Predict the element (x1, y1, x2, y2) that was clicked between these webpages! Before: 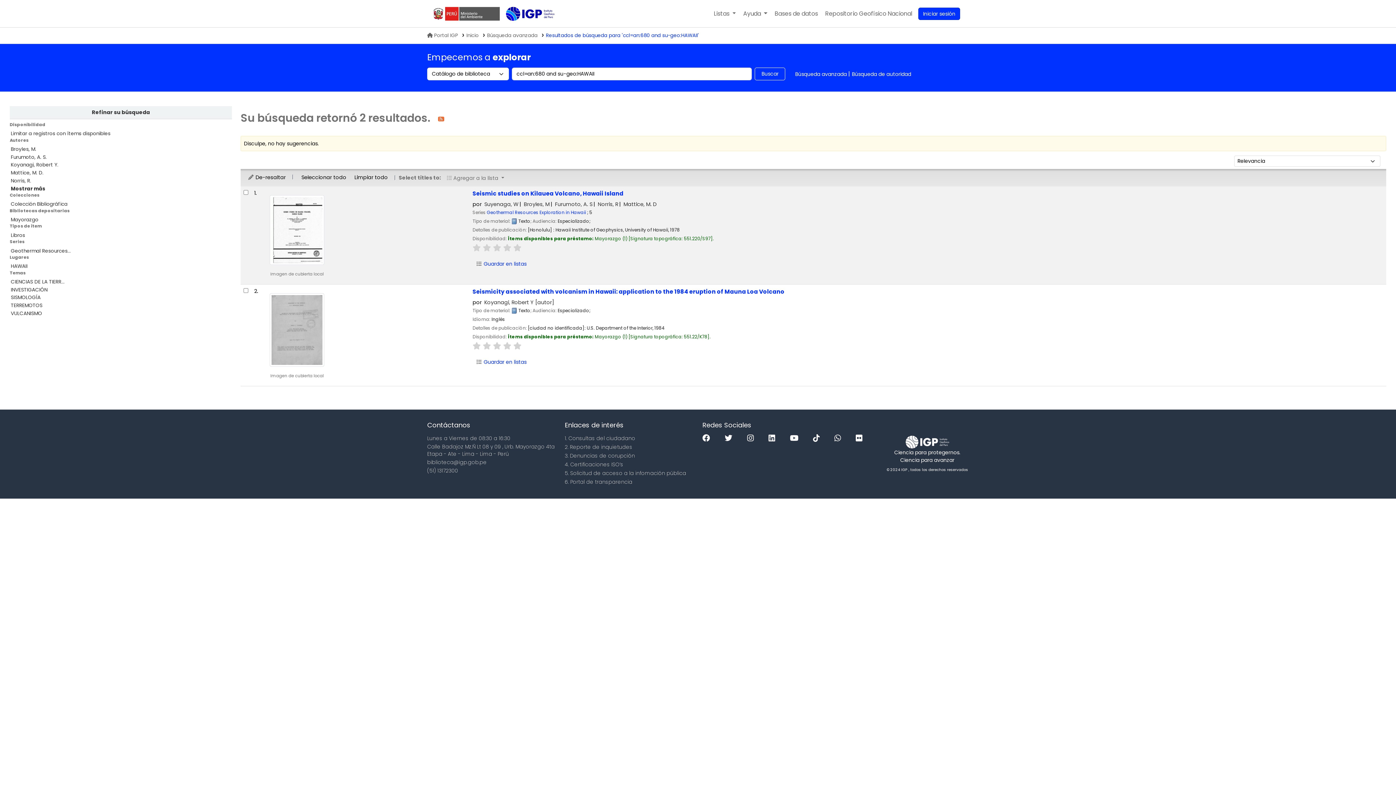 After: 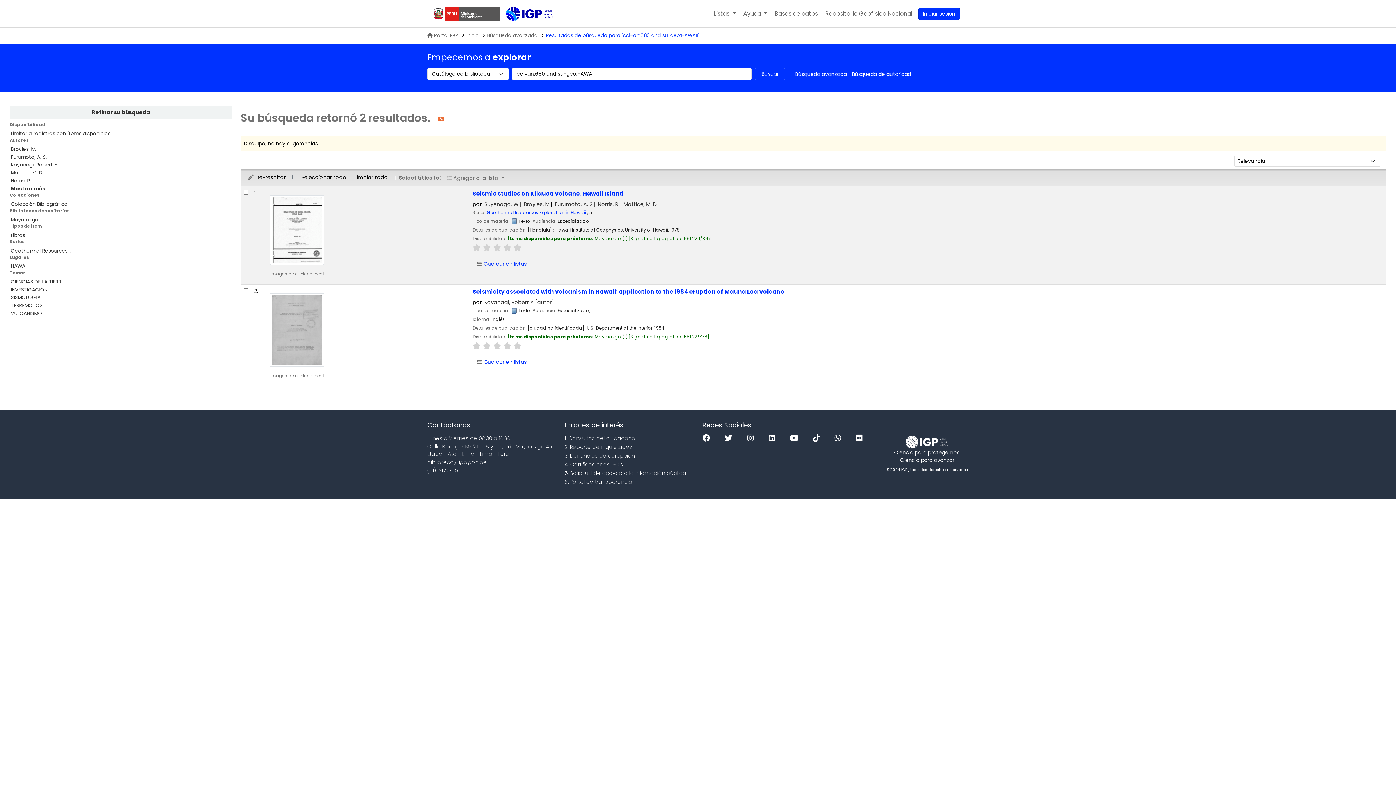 Action: bbox: (513, 342, 521, 349)